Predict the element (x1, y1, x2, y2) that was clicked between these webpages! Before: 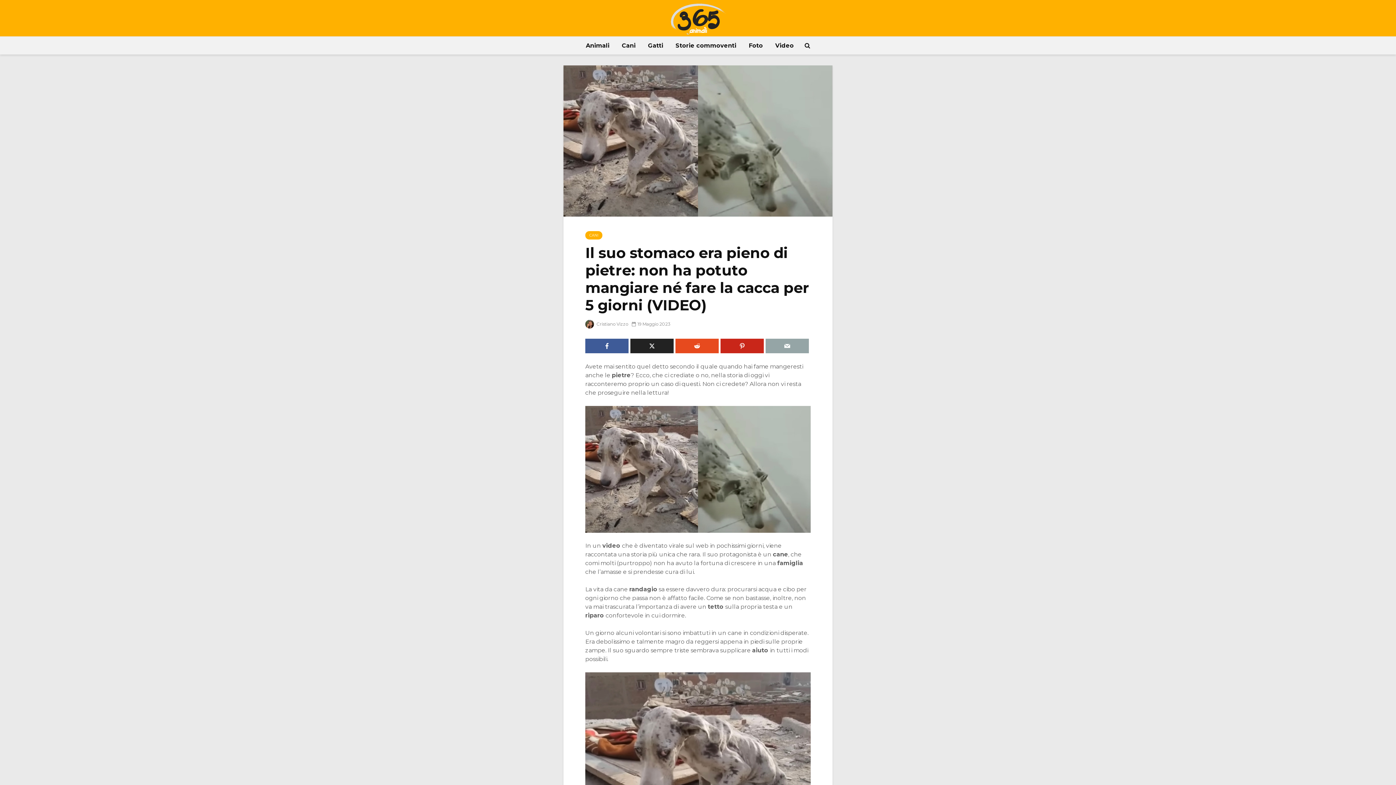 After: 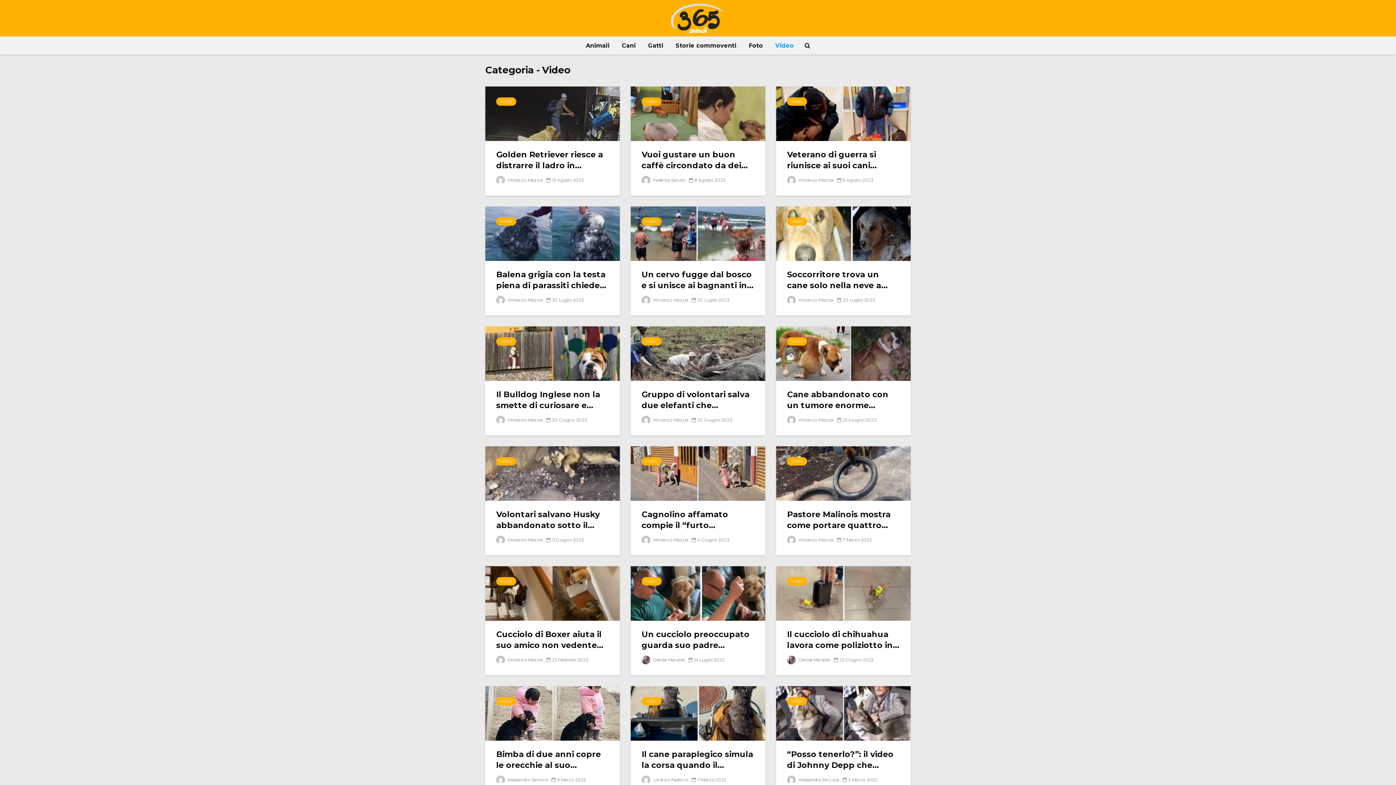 Action: label: Video bbox: (770, 36, 799, 54)